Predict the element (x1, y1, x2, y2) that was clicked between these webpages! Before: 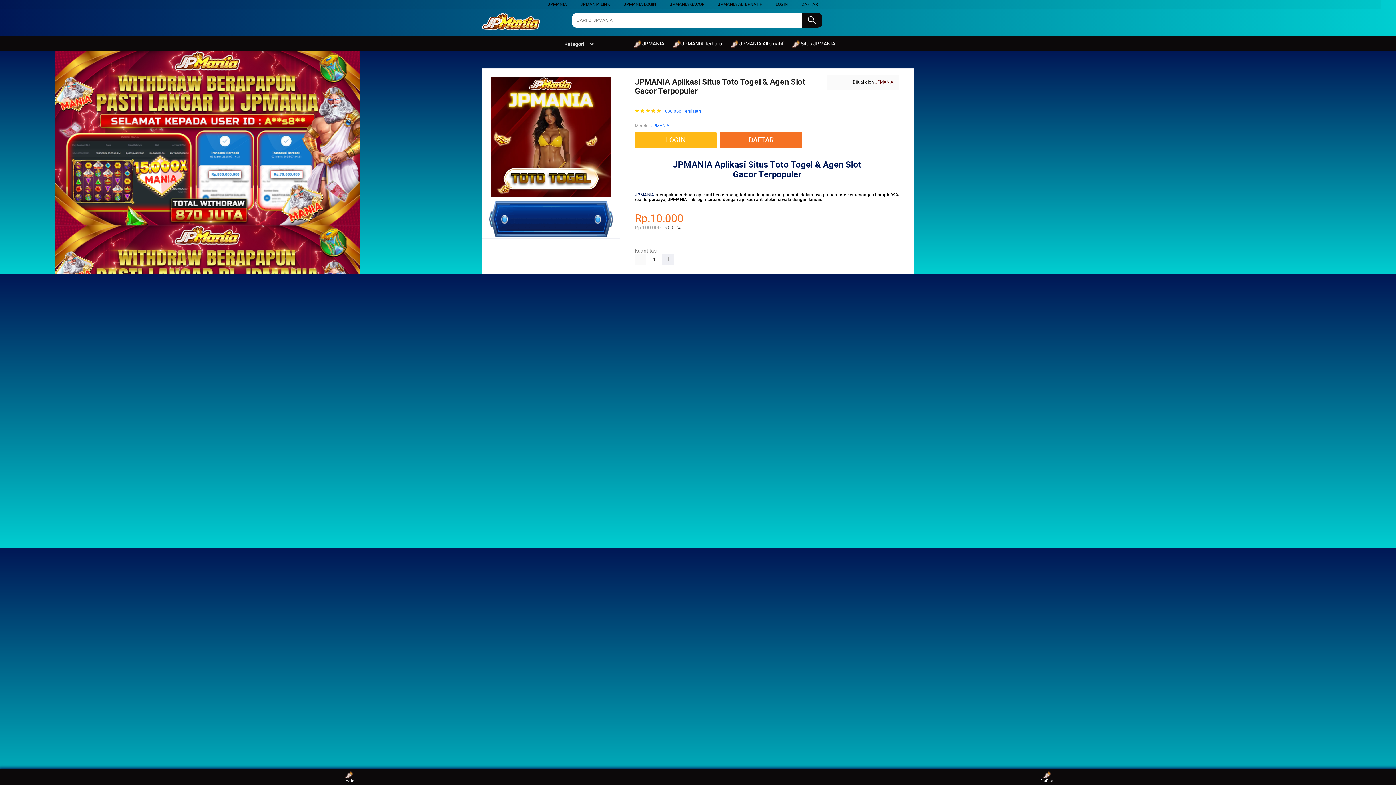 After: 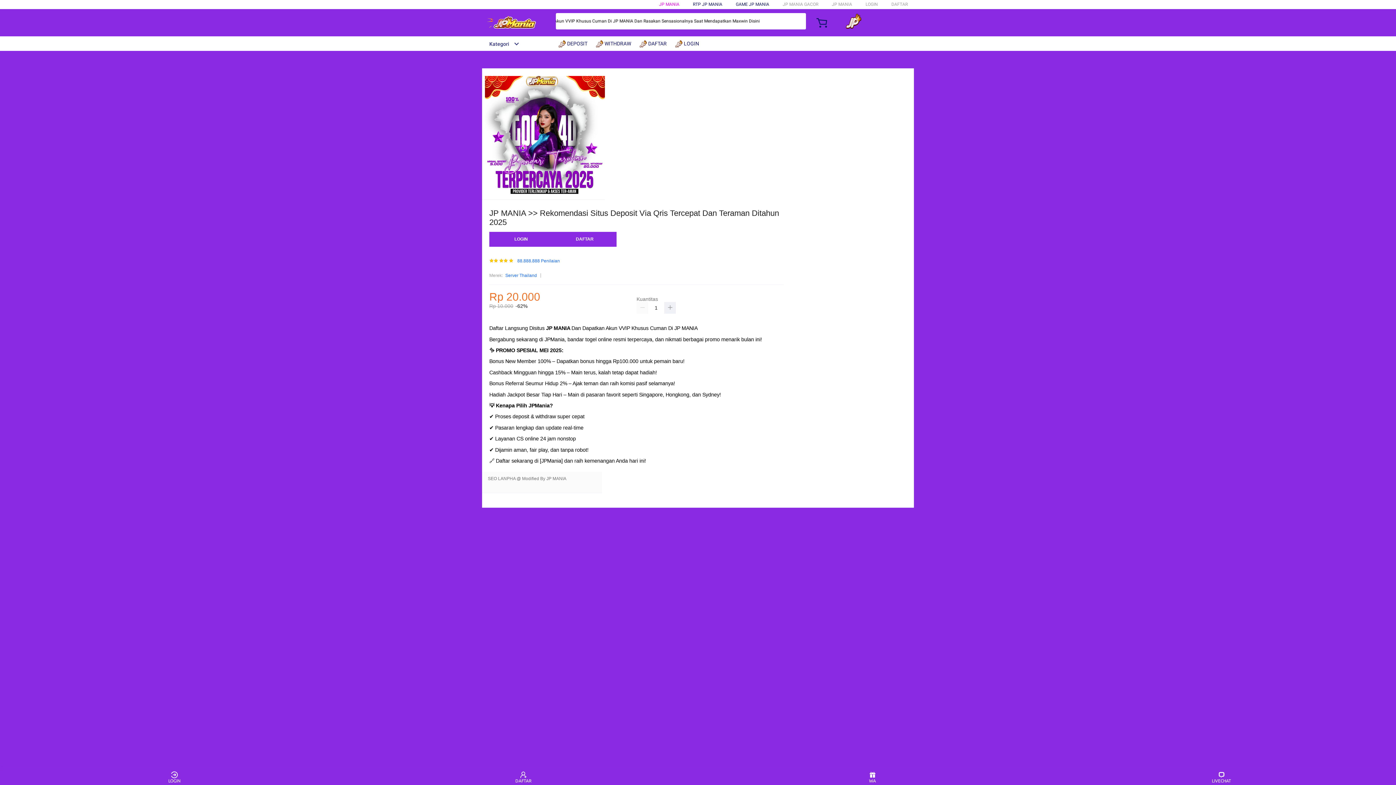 Action: label: DAFTAR bbox: (801, 1, 818, 6)